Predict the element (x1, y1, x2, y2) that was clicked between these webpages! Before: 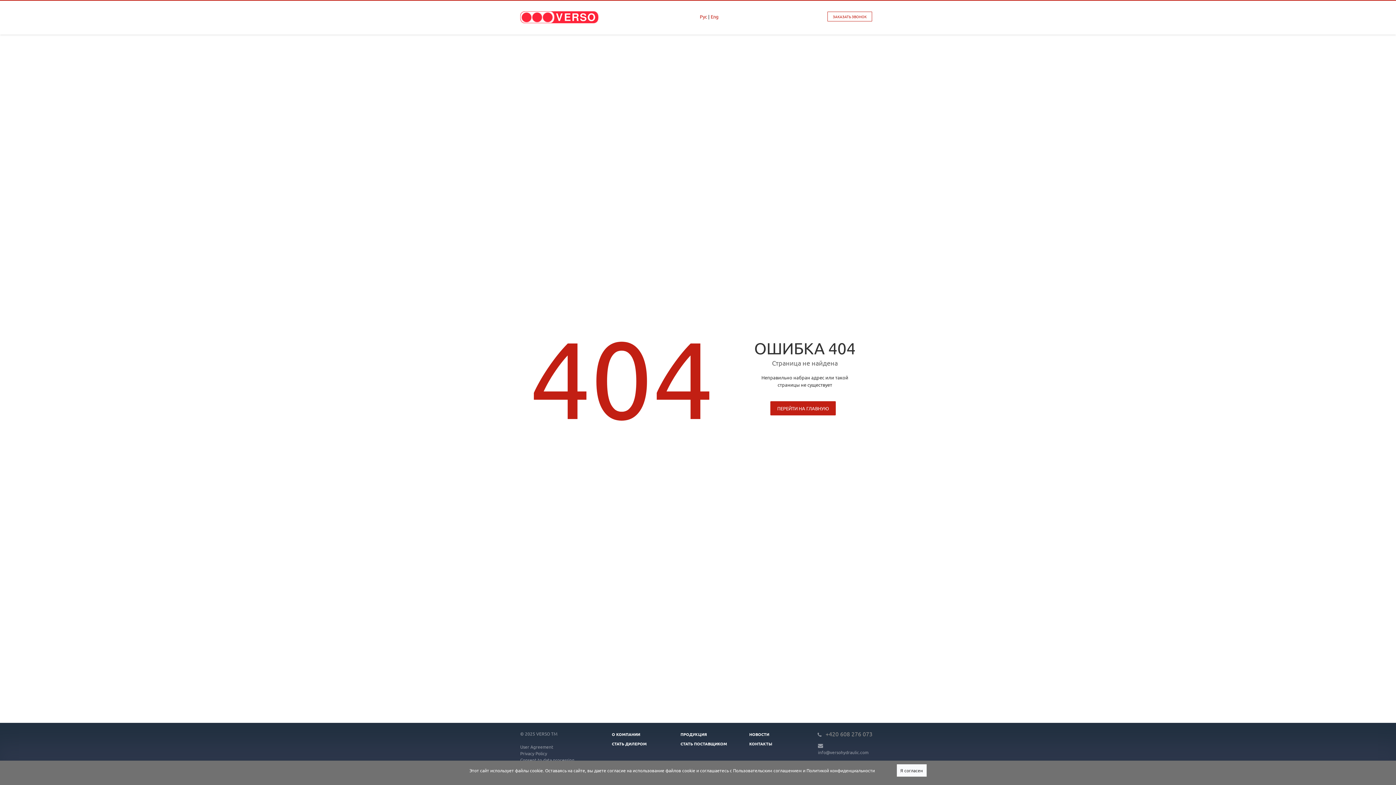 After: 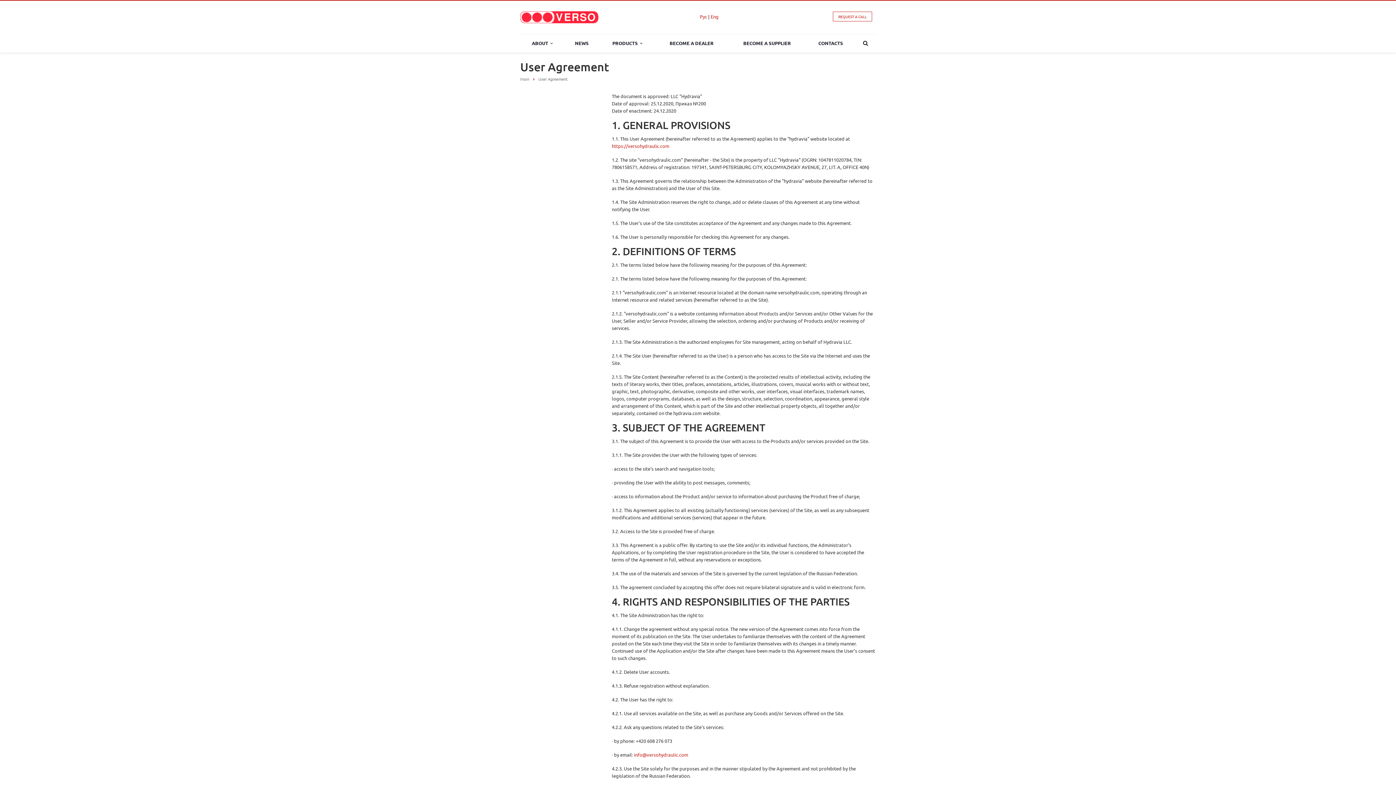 Action: bbox: (520, 744, 553, 750) label: User Agreement